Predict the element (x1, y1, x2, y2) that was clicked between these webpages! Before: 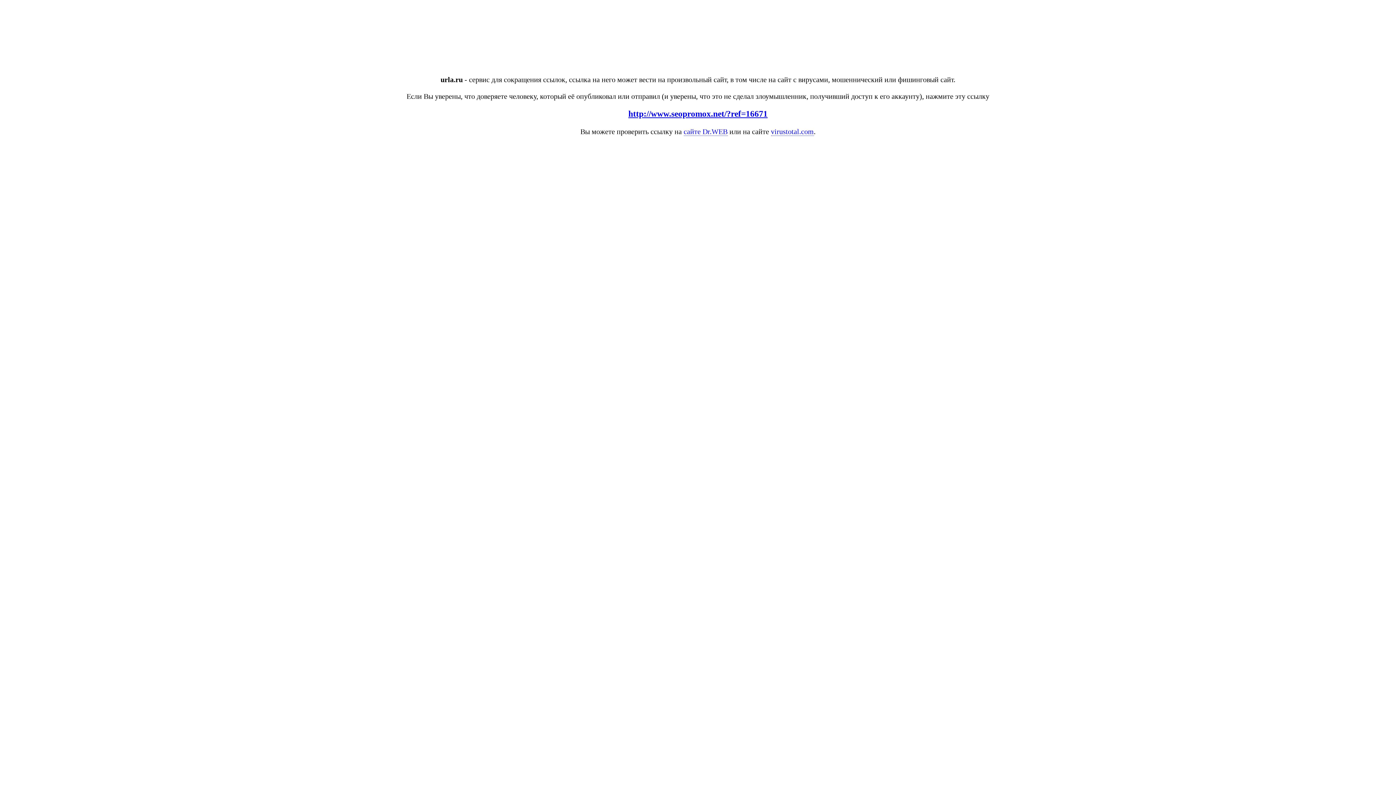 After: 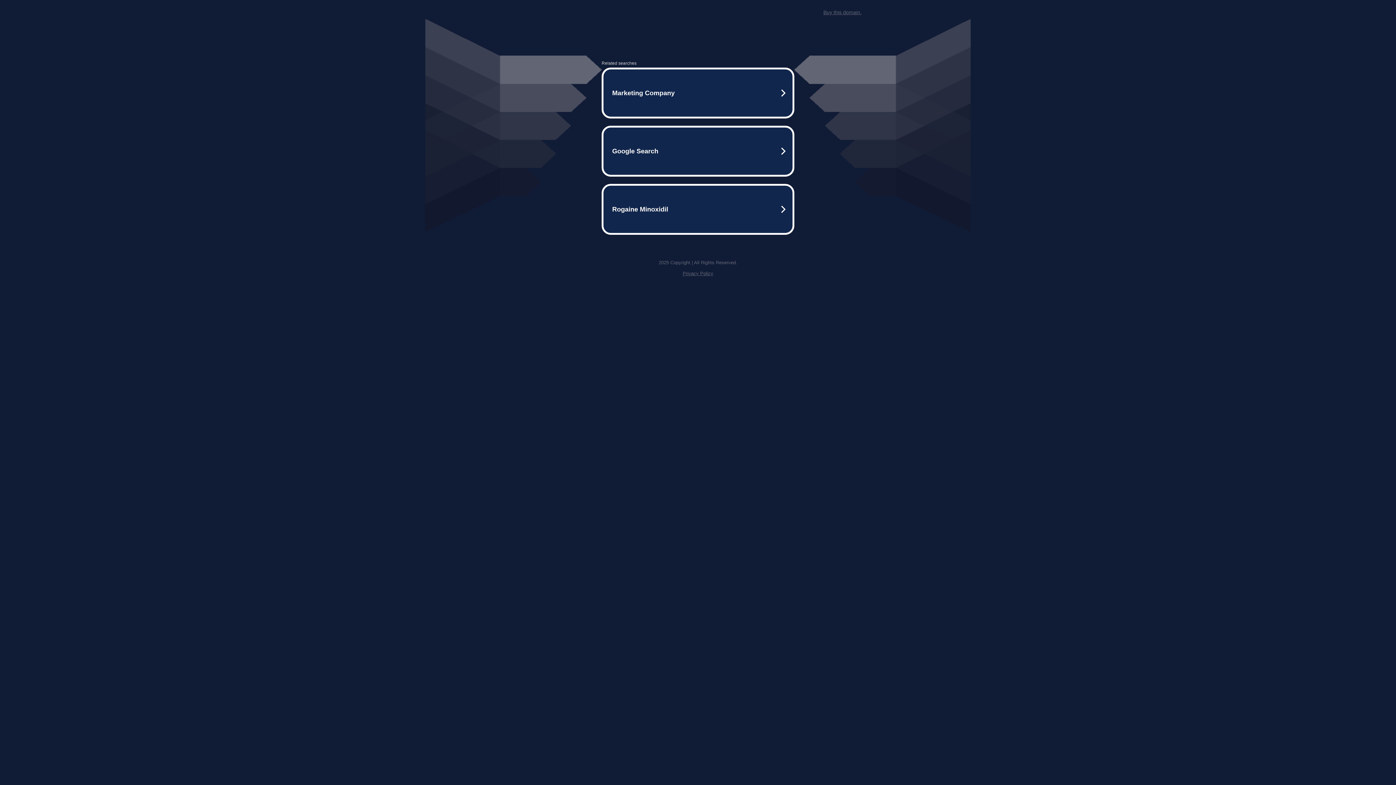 Action: label: http://www.seopromox.net/?ref=16671 bbox: (628, 109, 767, 118)